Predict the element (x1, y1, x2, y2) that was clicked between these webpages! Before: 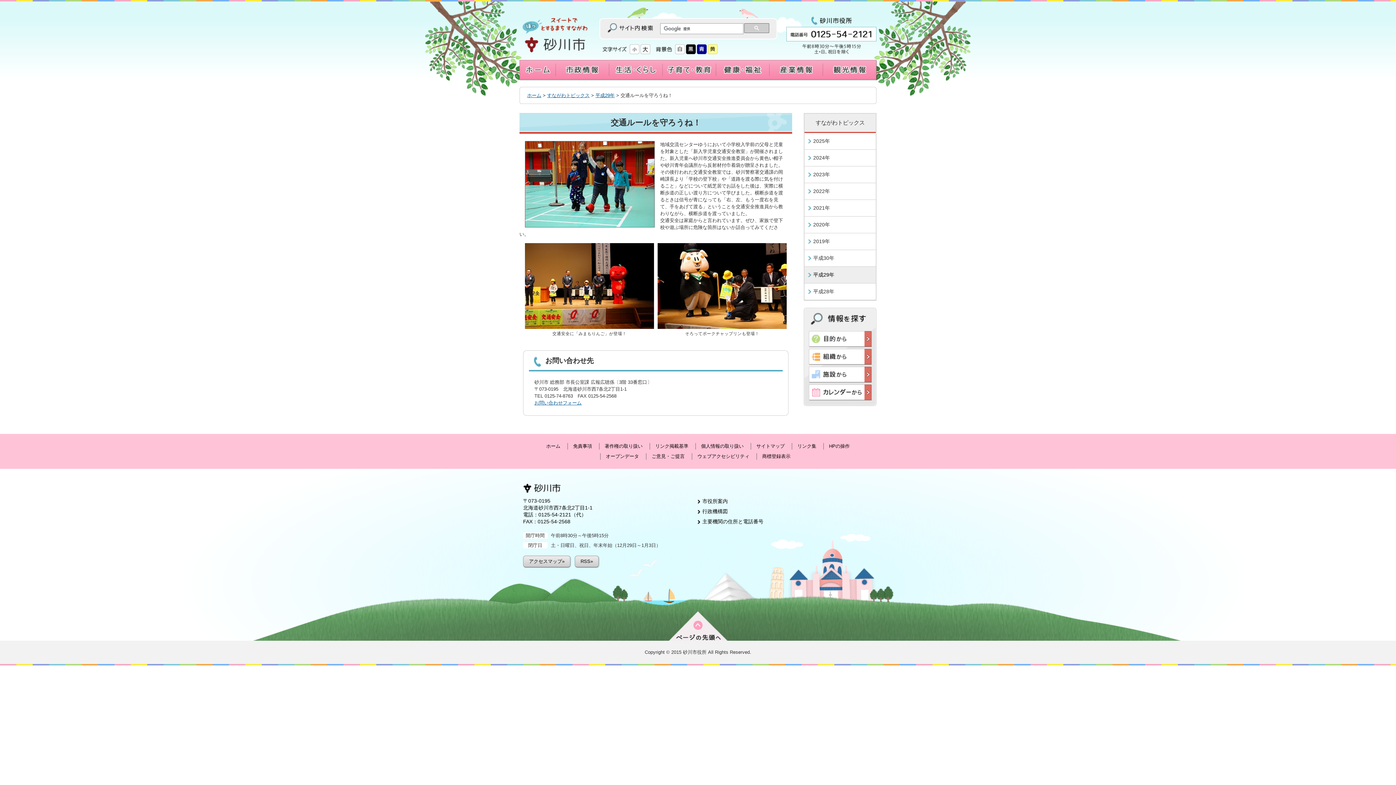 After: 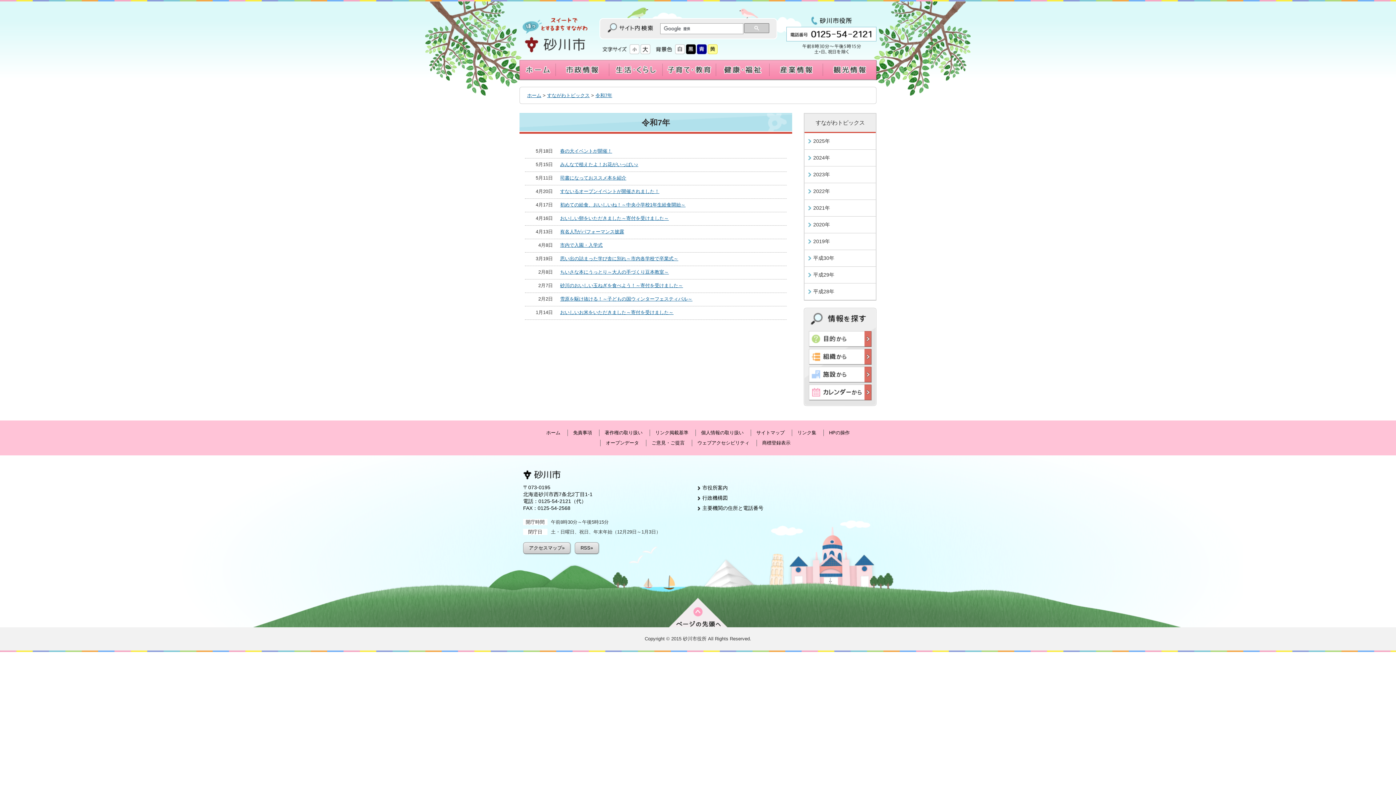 Action: bbox: (804, 133, 876, 149) label: 2025年